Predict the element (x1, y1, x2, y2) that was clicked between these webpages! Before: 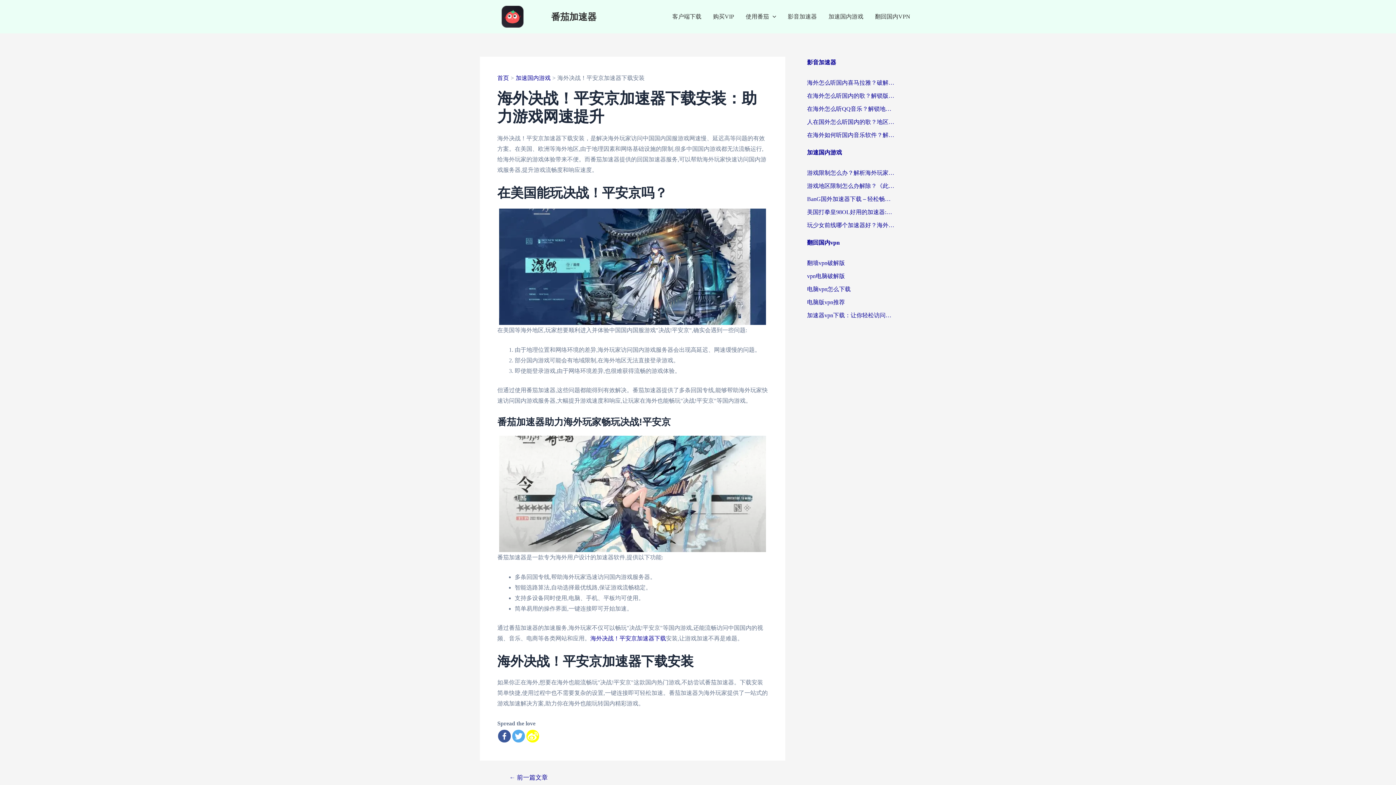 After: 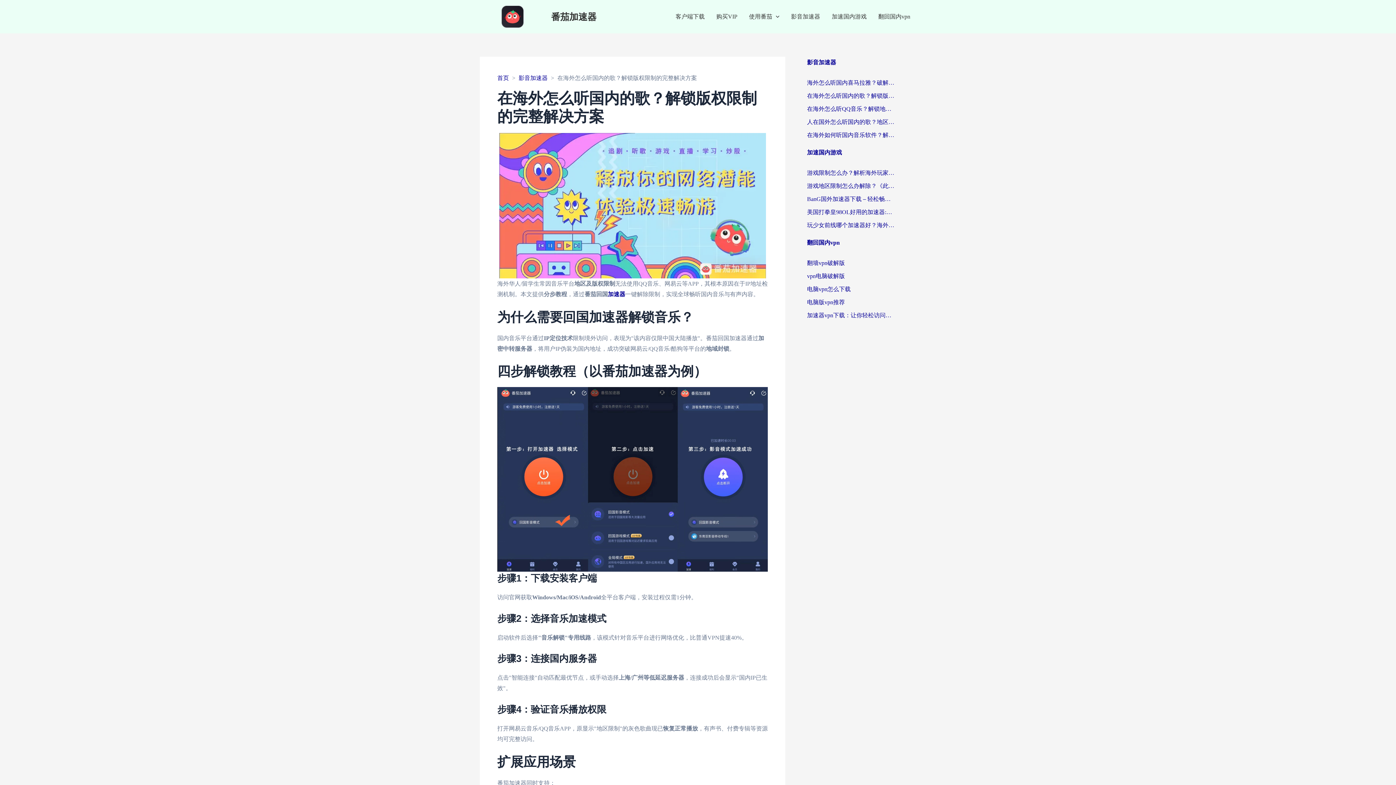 Action: bbox: (807, 91, 894, 100) label: 在海外怎么听国内的歌？解锁版权限制的完整解决方案